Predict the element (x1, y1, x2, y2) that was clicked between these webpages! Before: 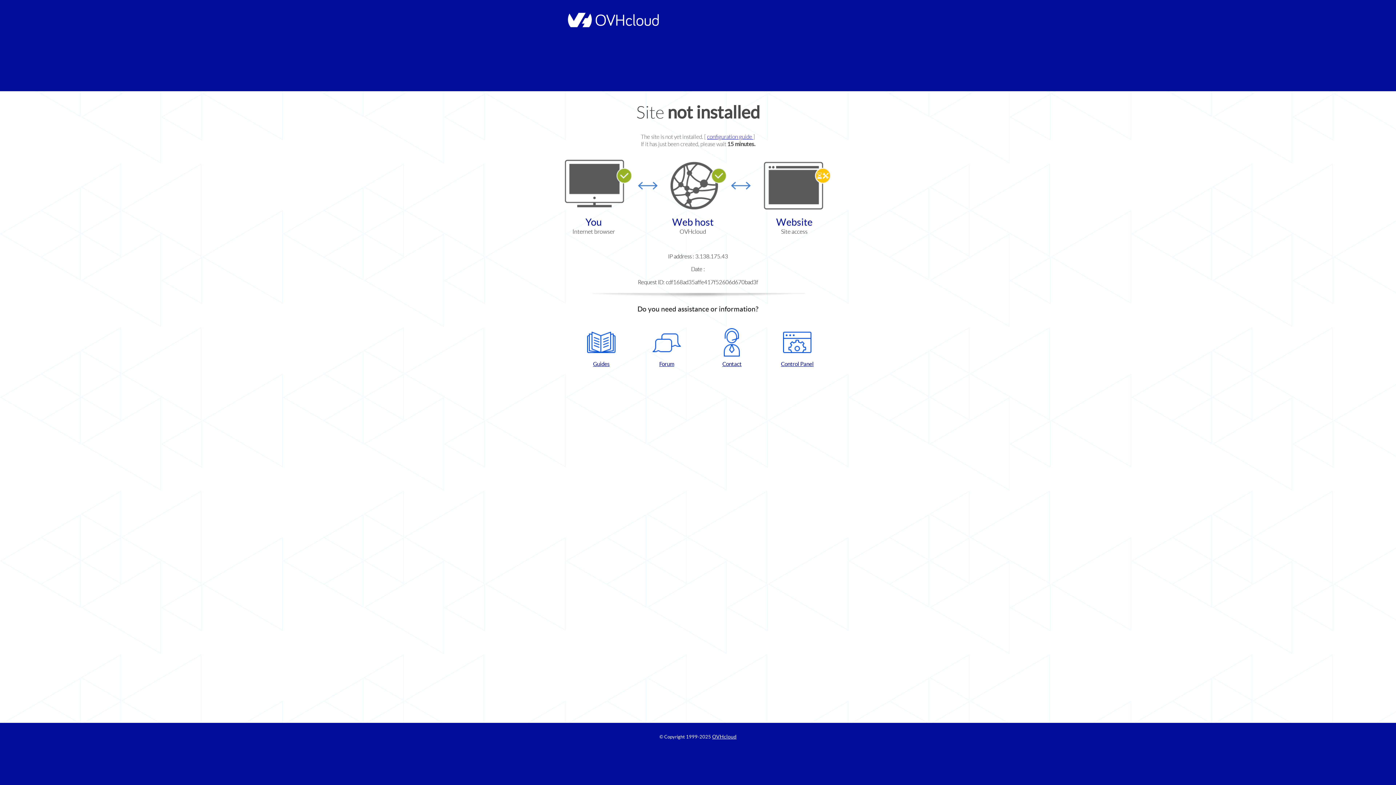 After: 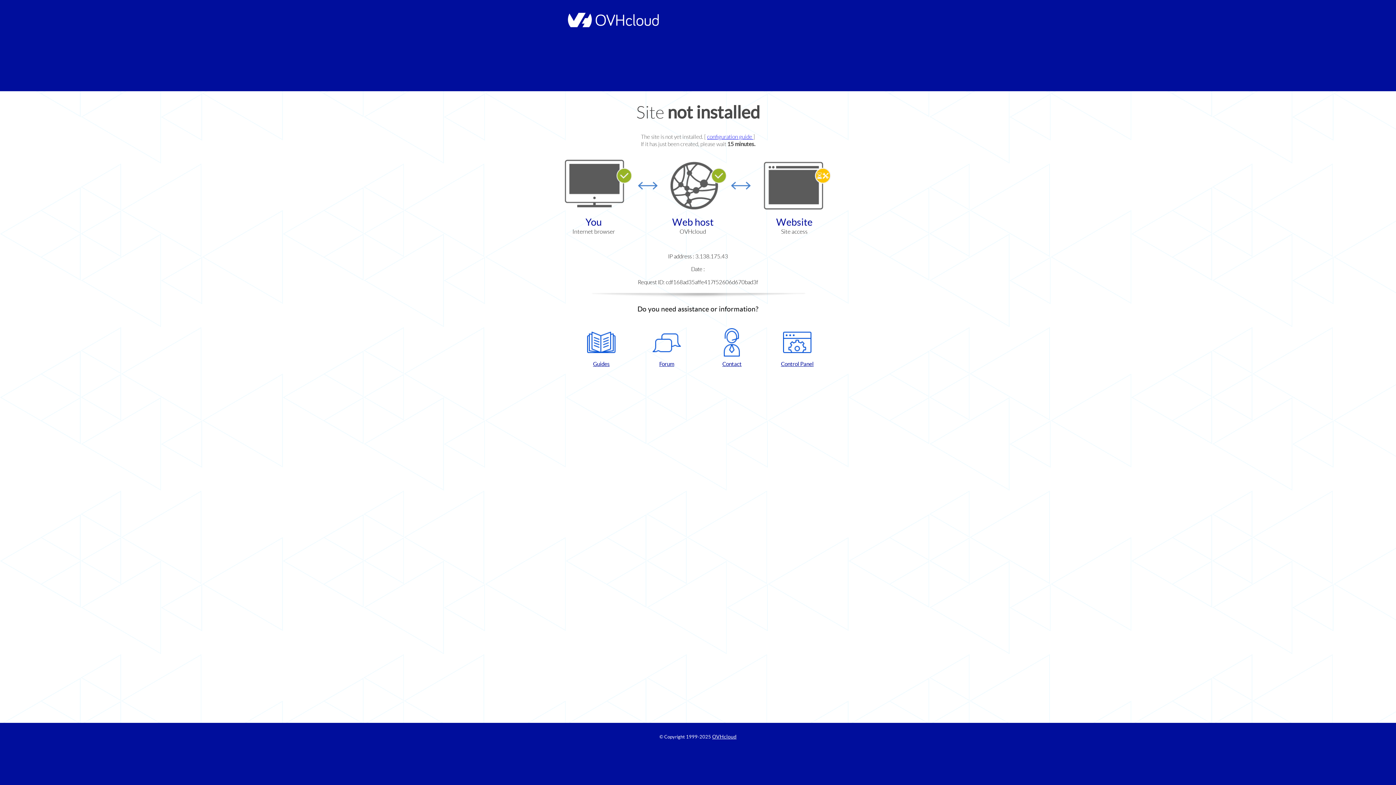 Action: bbox: (637, 328, 696, 367) label: Forum